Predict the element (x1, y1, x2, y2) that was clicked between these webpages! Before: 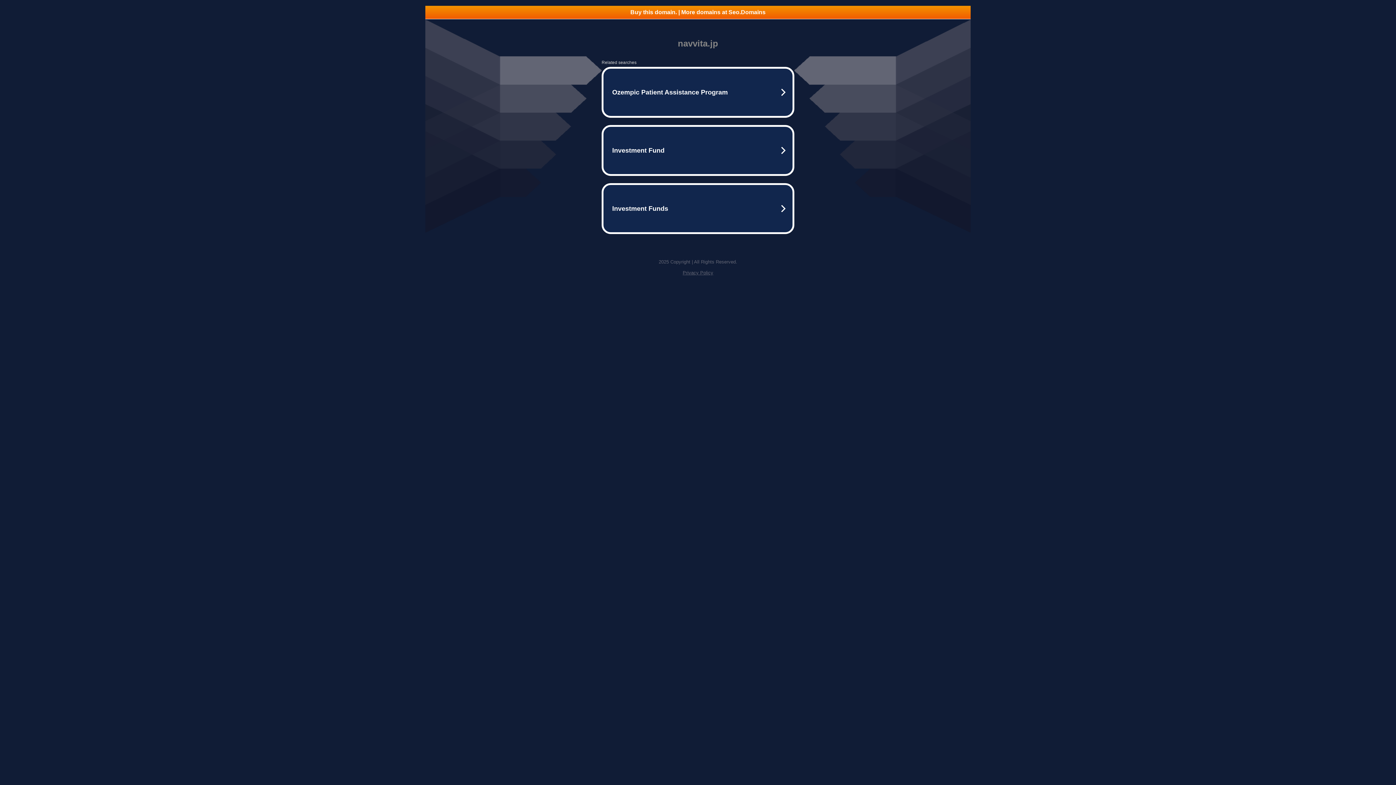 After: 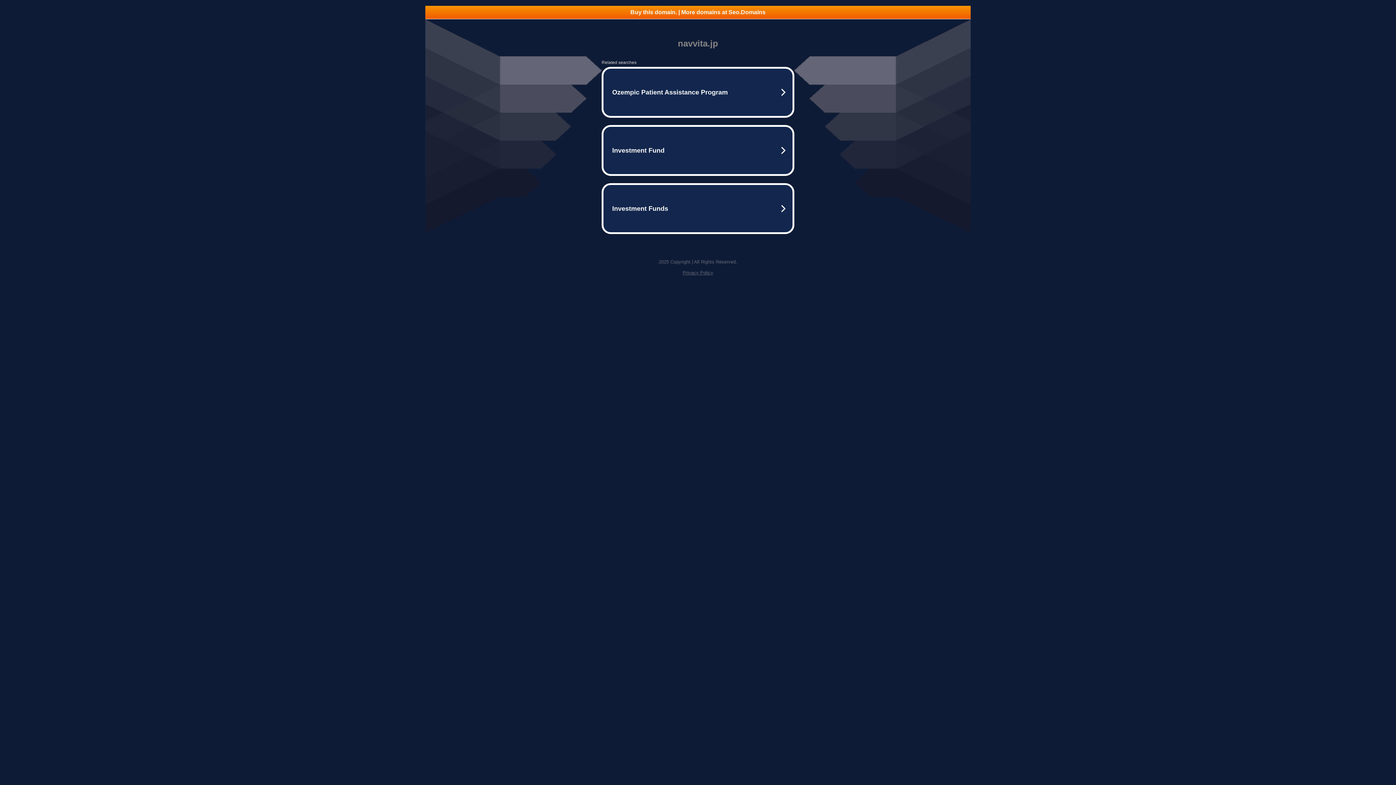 Action: label: Privacy Policy bbox: (682, 270, 713, 275)